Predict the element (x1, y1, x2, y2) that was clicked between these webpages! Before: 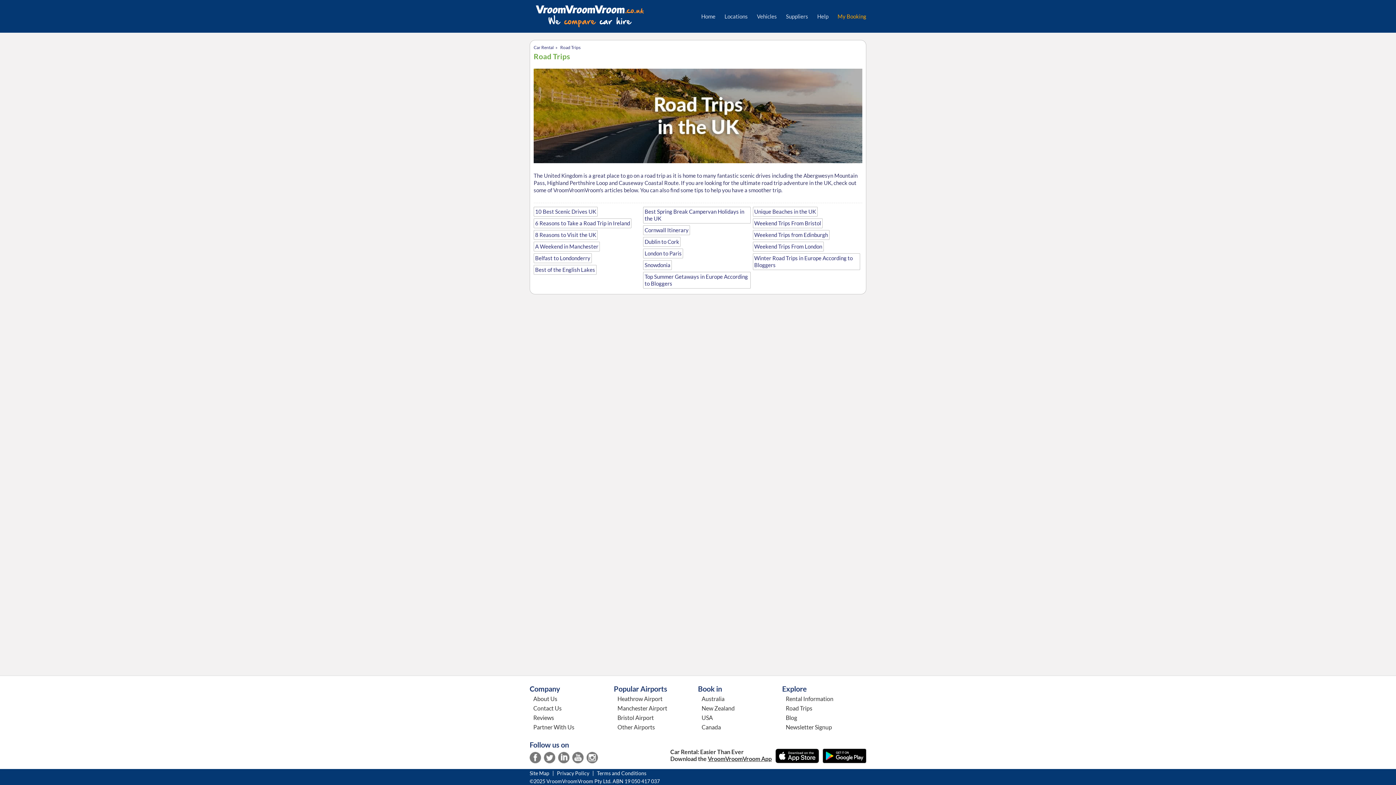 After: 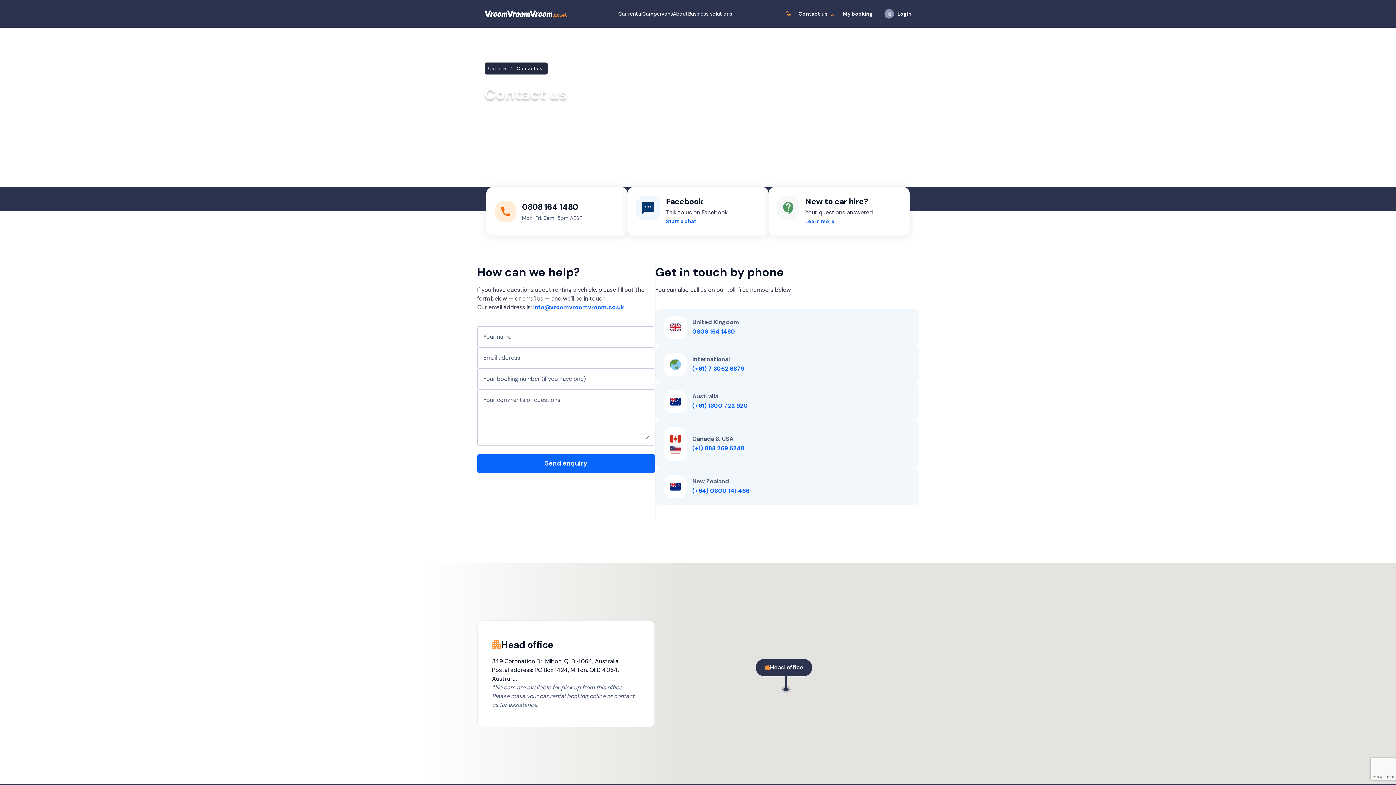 Action: label: Help bbox: (817, 12, 828, 20)